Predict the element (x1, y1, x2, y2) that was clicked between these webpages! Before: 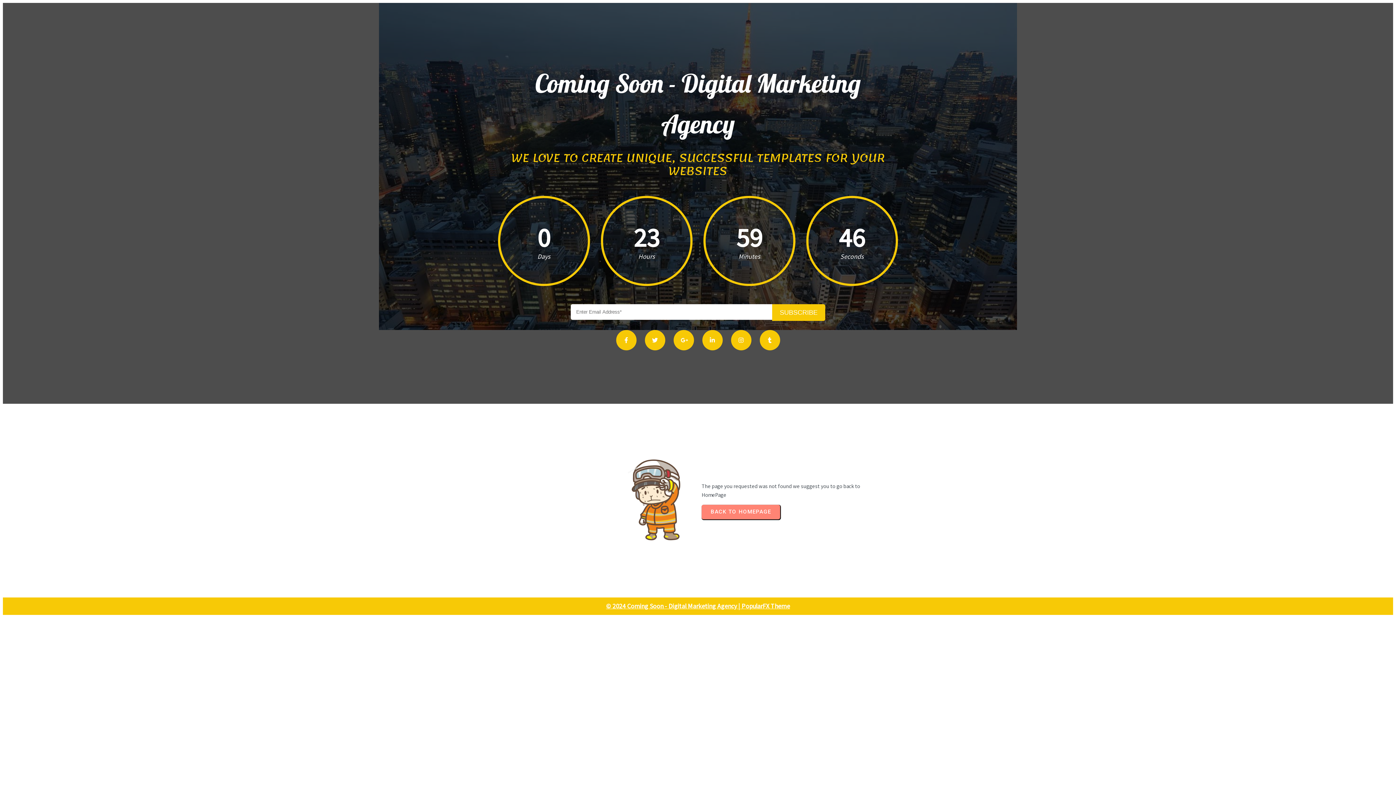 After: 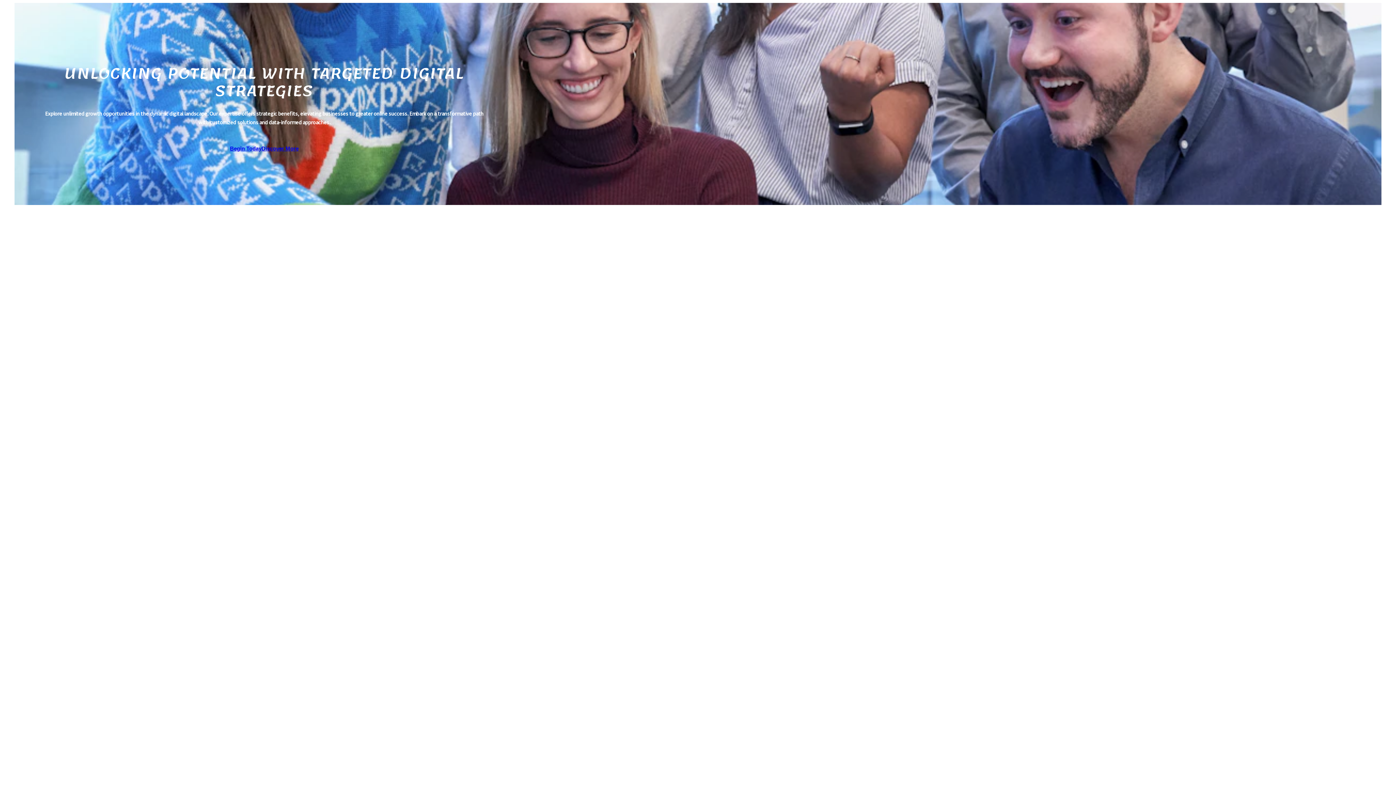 Action: bbox: (489, 61, 907, 146) label: Coming Soon - Digital Marketing Agency